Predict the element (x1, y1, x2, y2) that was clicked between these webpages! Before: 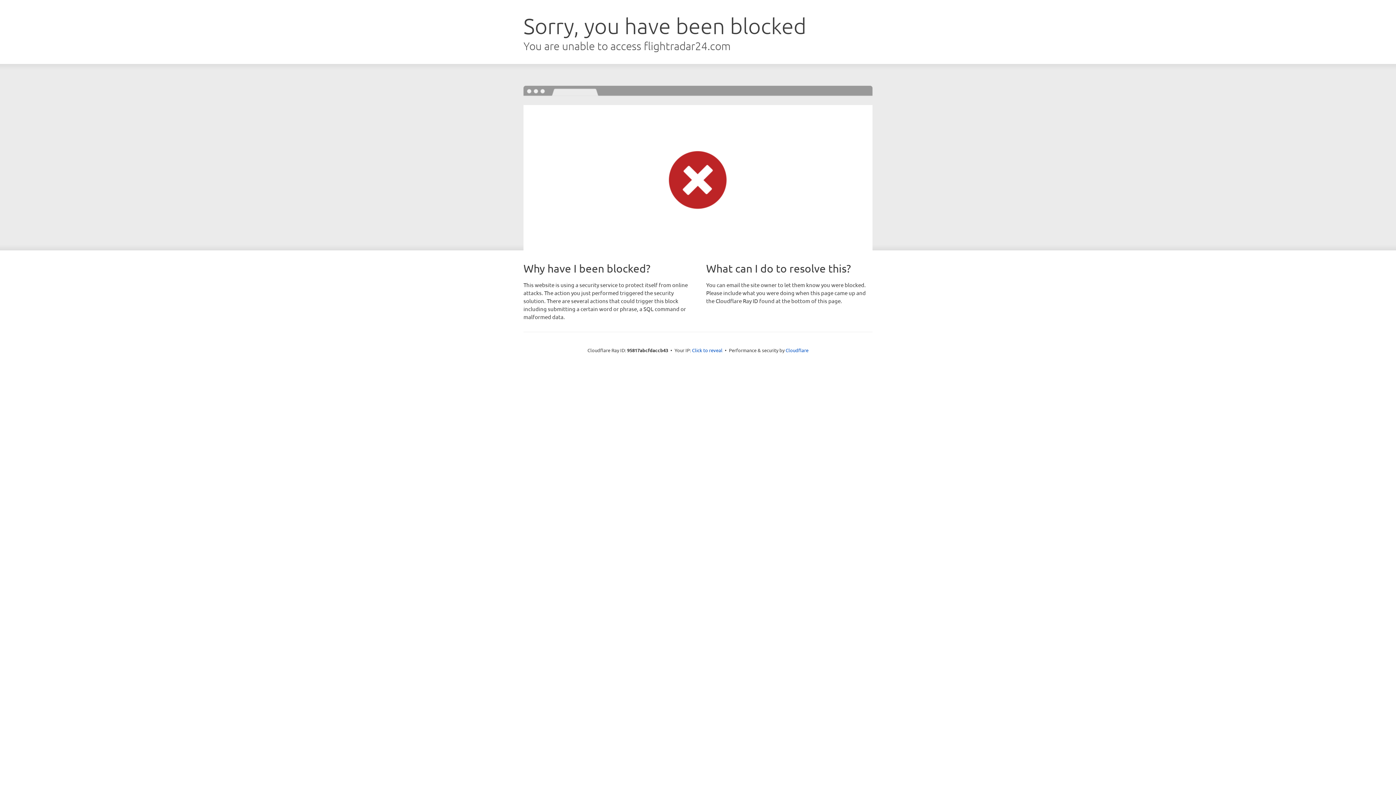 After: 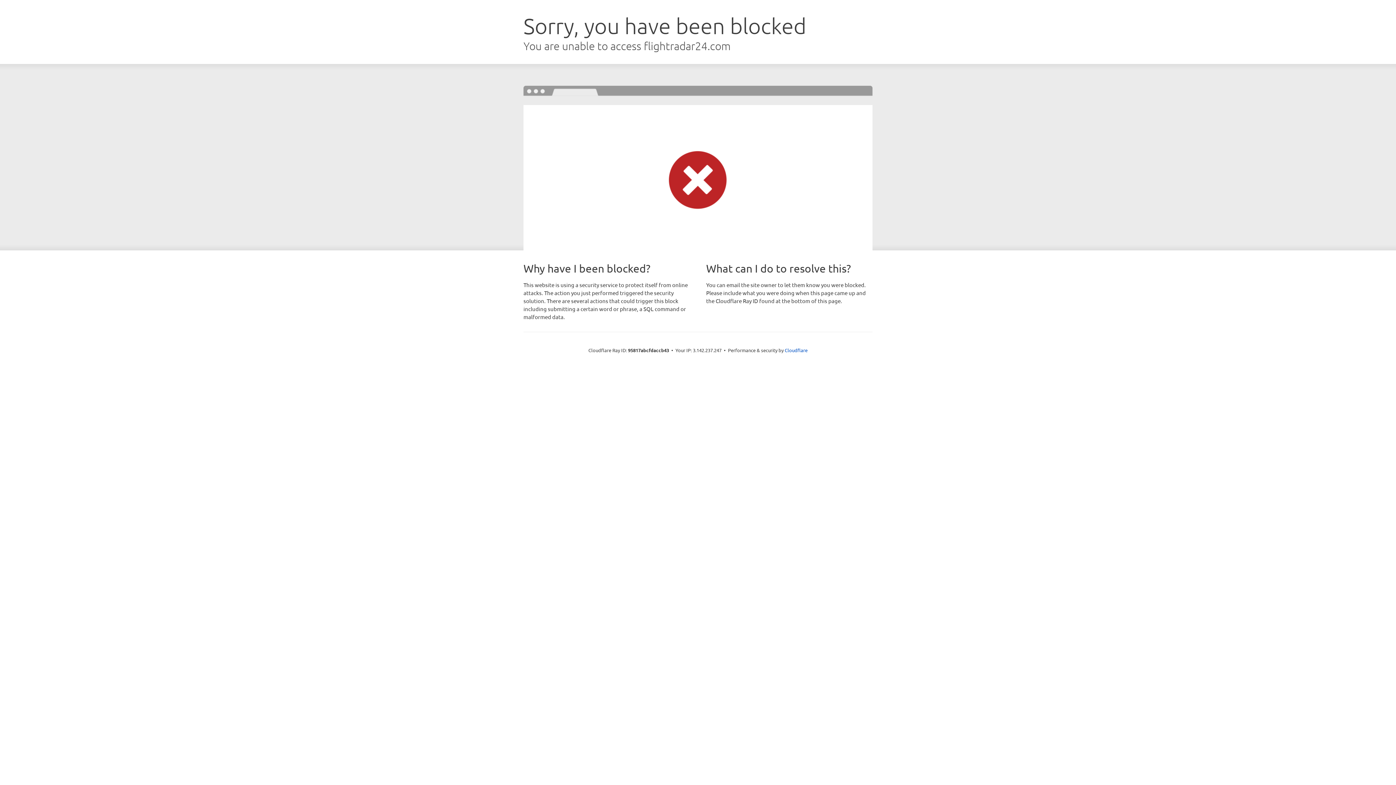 Action: label: Click to reveal bbox: (692, 346, 722, 353)